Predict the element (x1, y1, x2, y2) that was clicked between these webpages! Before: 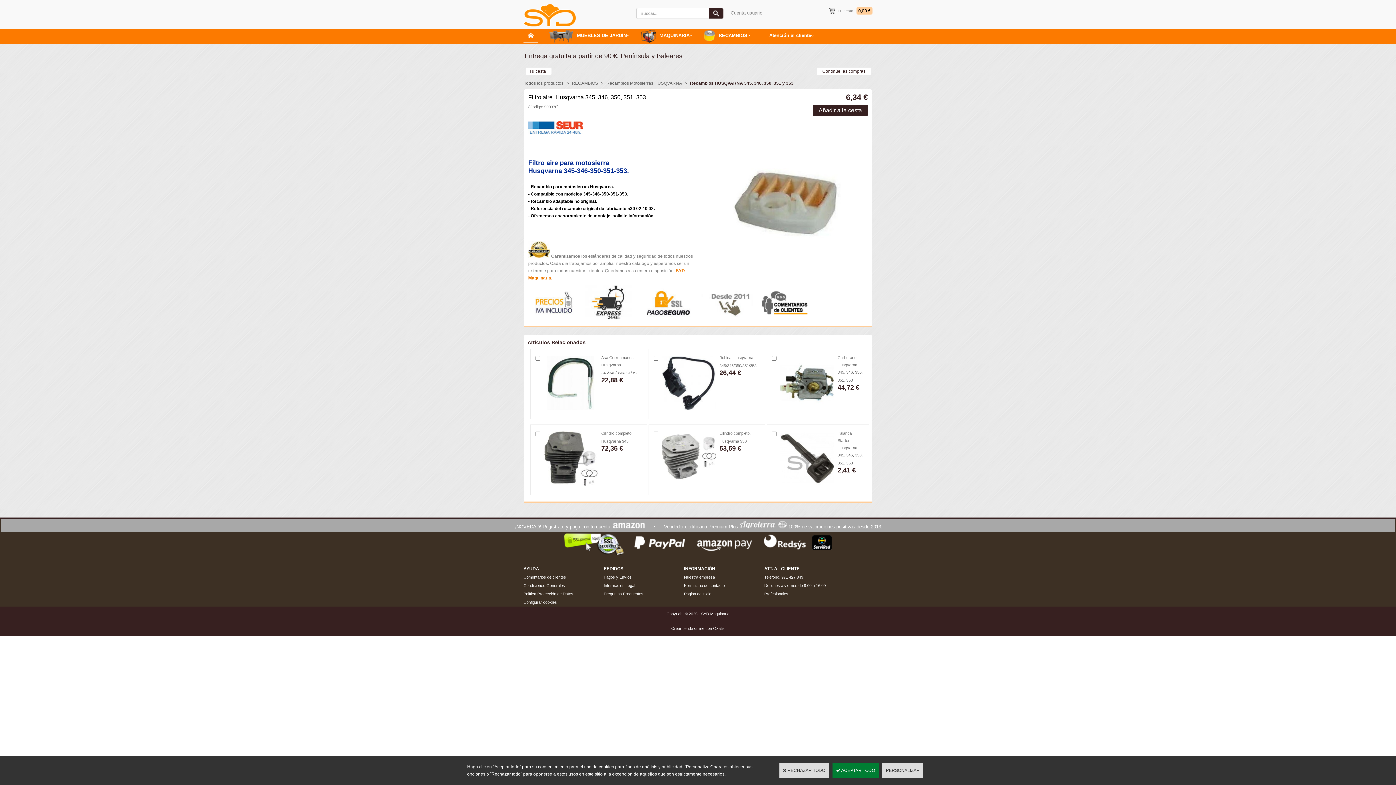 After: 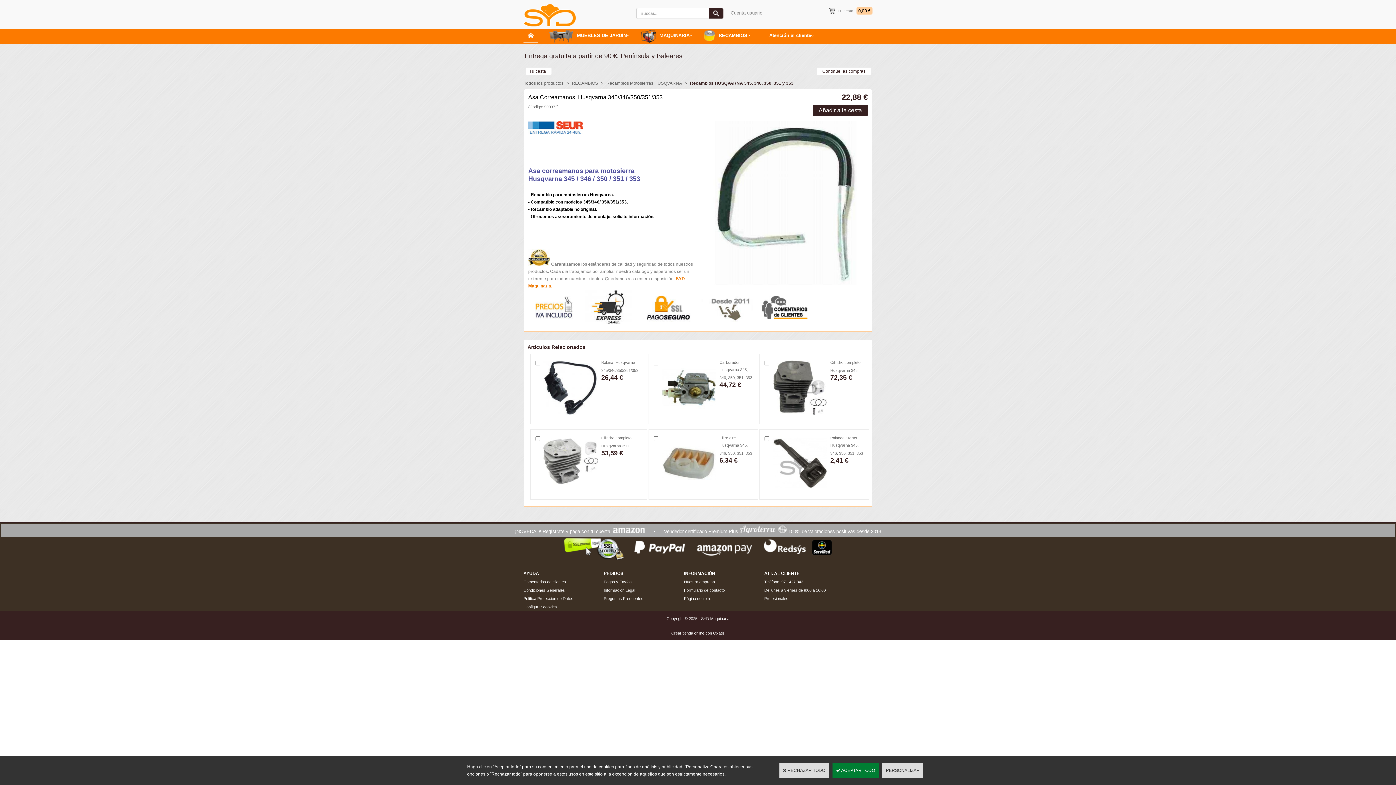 Action: label: Asa Correamanos. Husqvarna 345/346/350/351/353 bbox: (601, 355, 638, 375)